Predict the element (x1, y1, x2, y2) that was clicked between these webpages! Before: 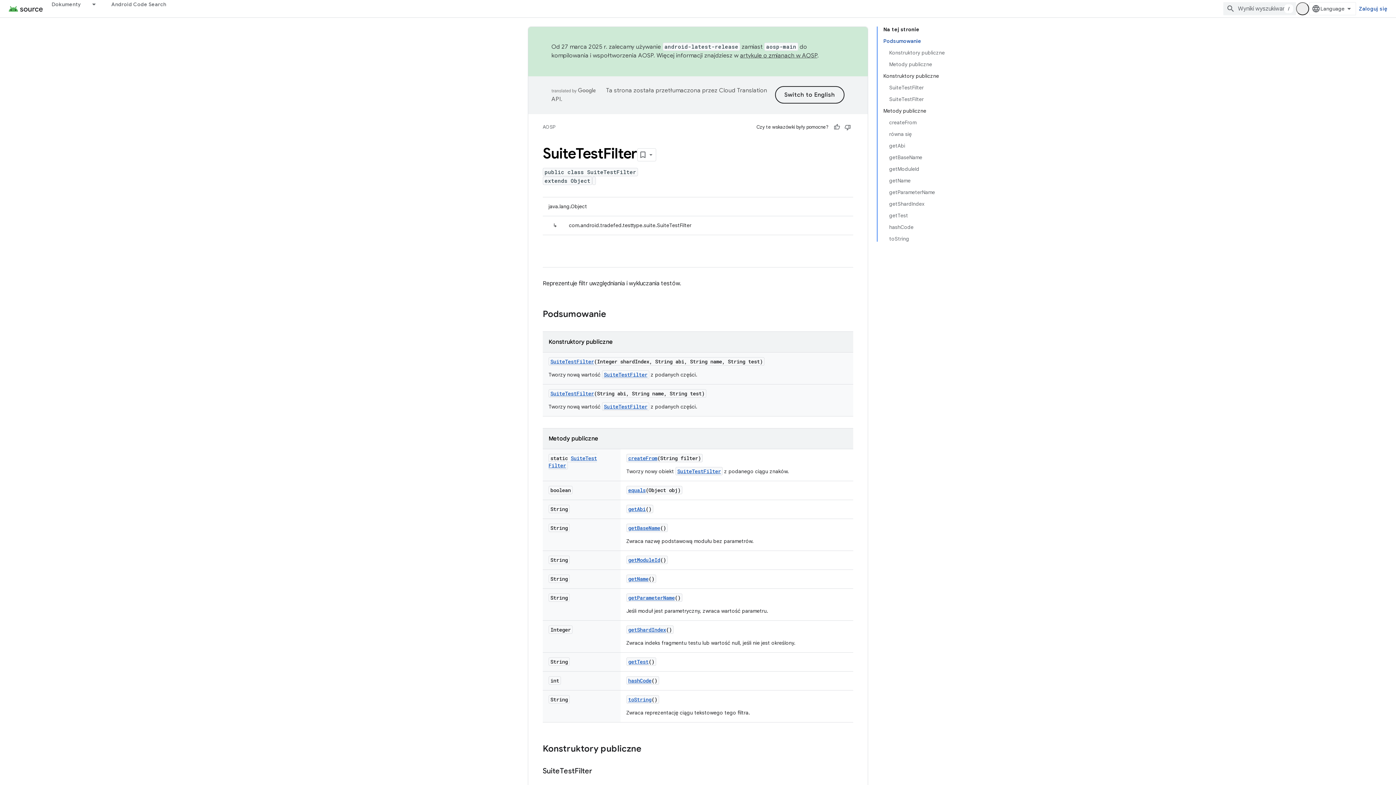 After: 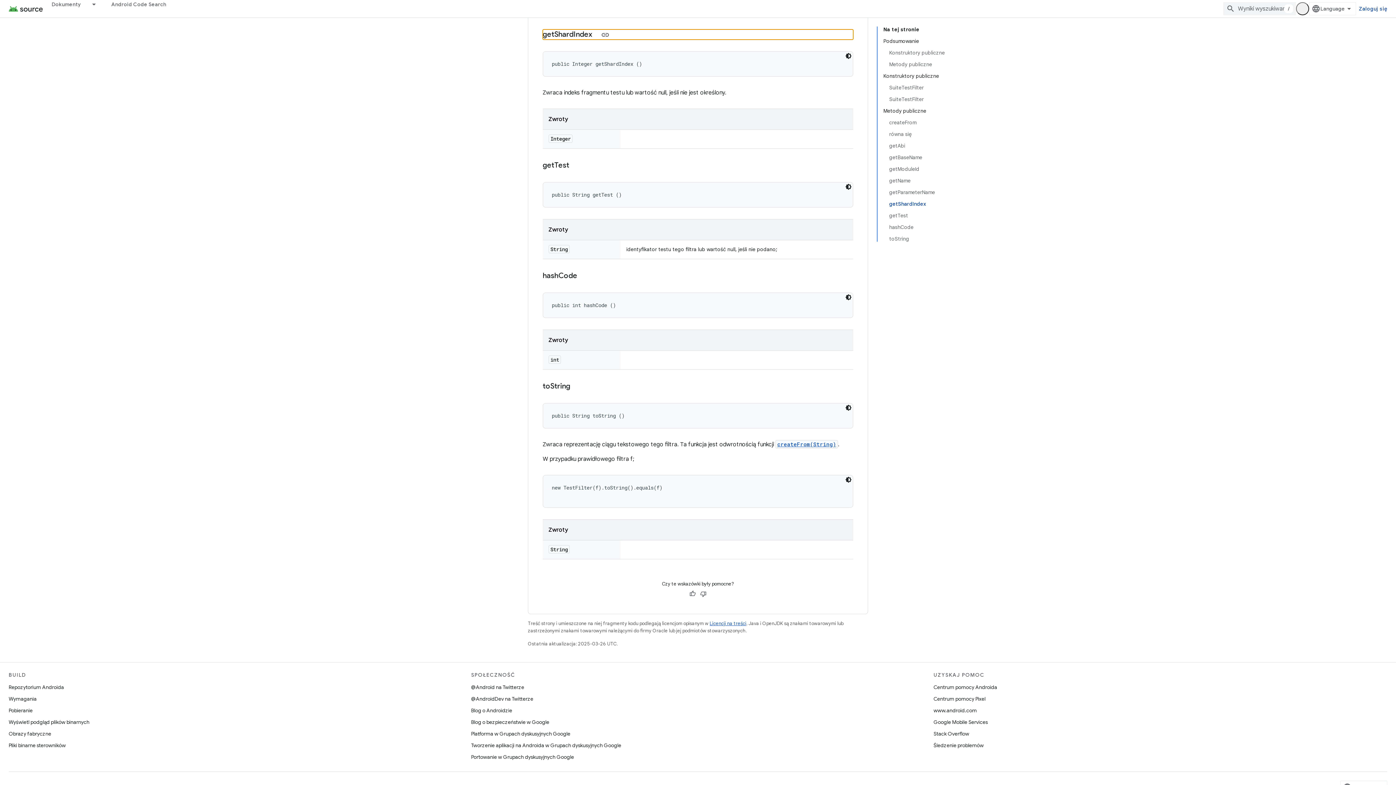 Action: label: getShardIndex bbox: (889, 198, 945, 209)